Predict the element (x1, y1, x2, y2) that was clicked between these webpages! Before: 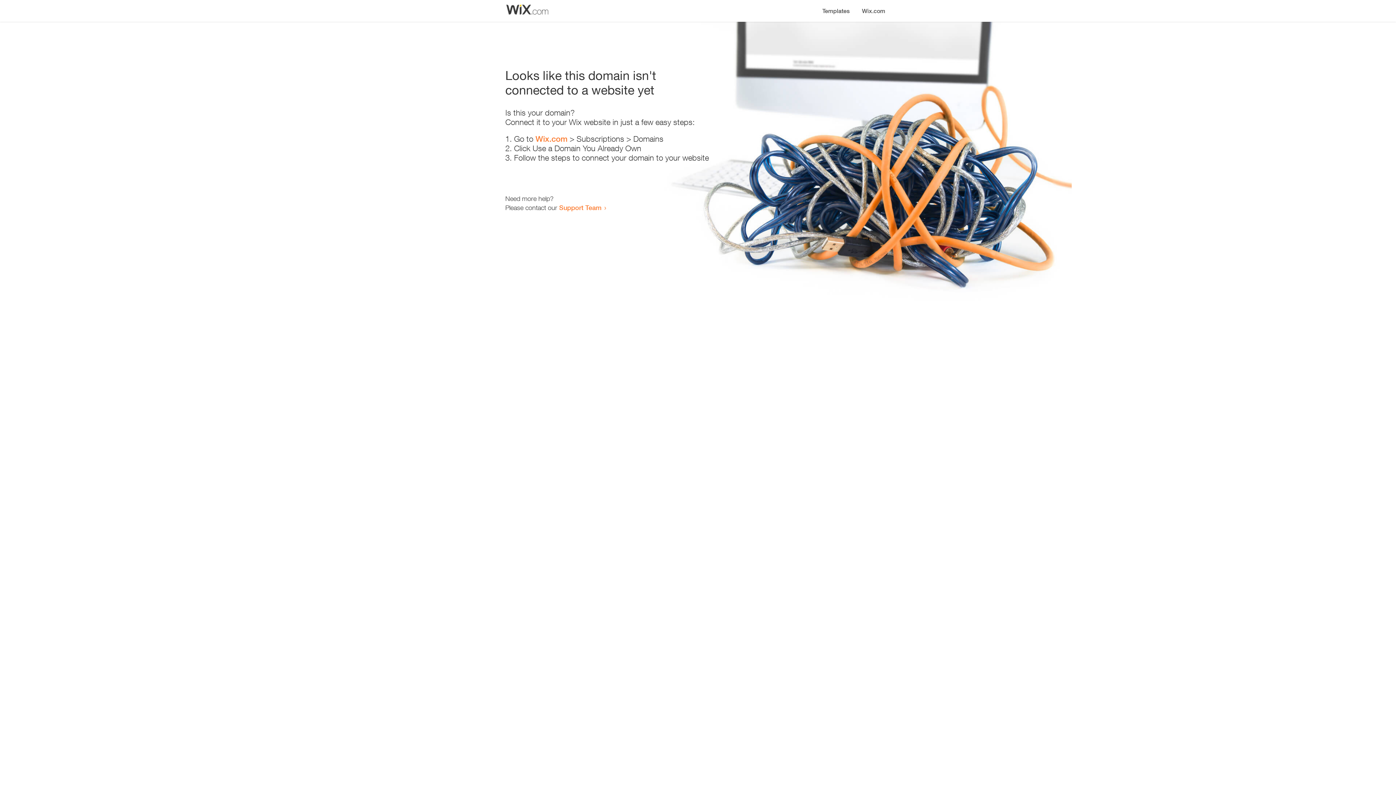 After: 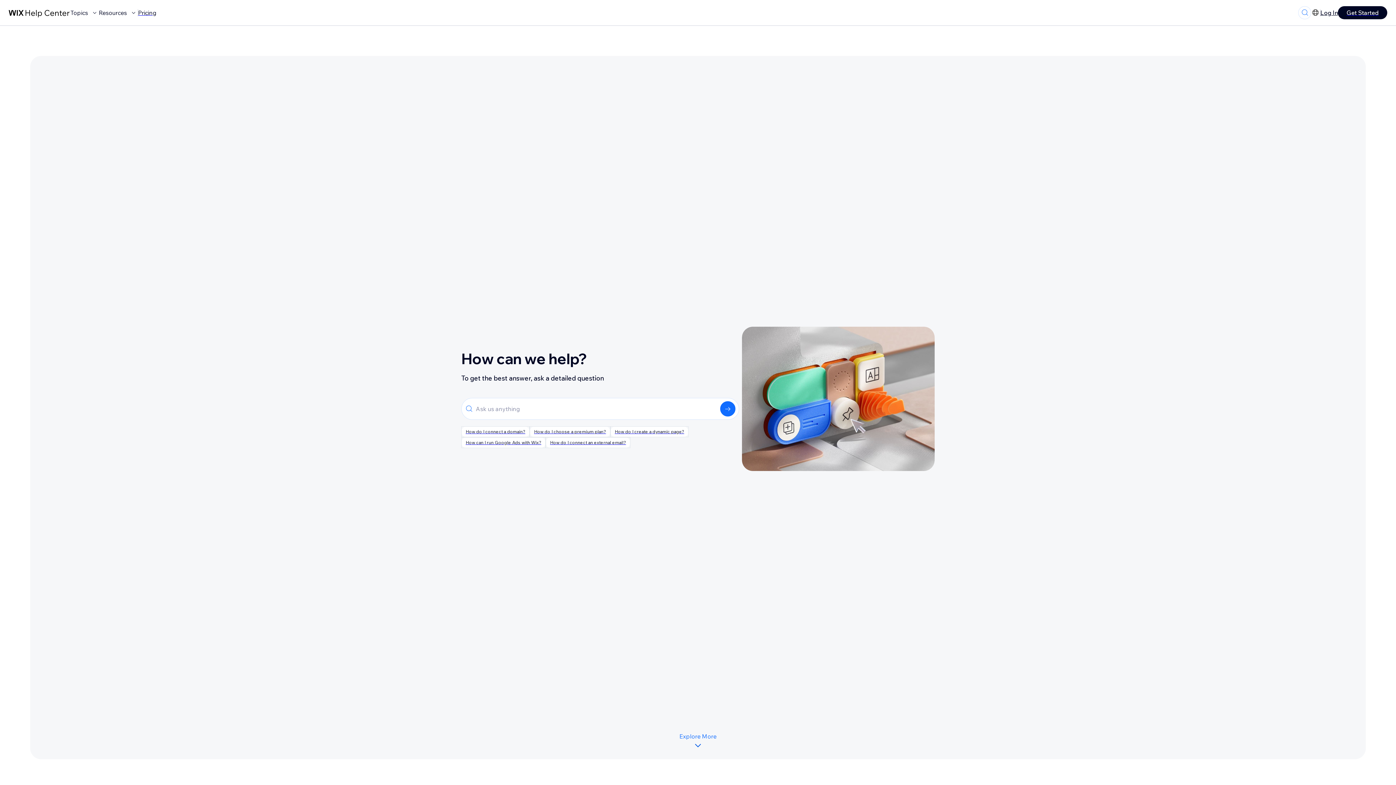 Action: bbox: (559, 203, 601, 211) label: Support Team